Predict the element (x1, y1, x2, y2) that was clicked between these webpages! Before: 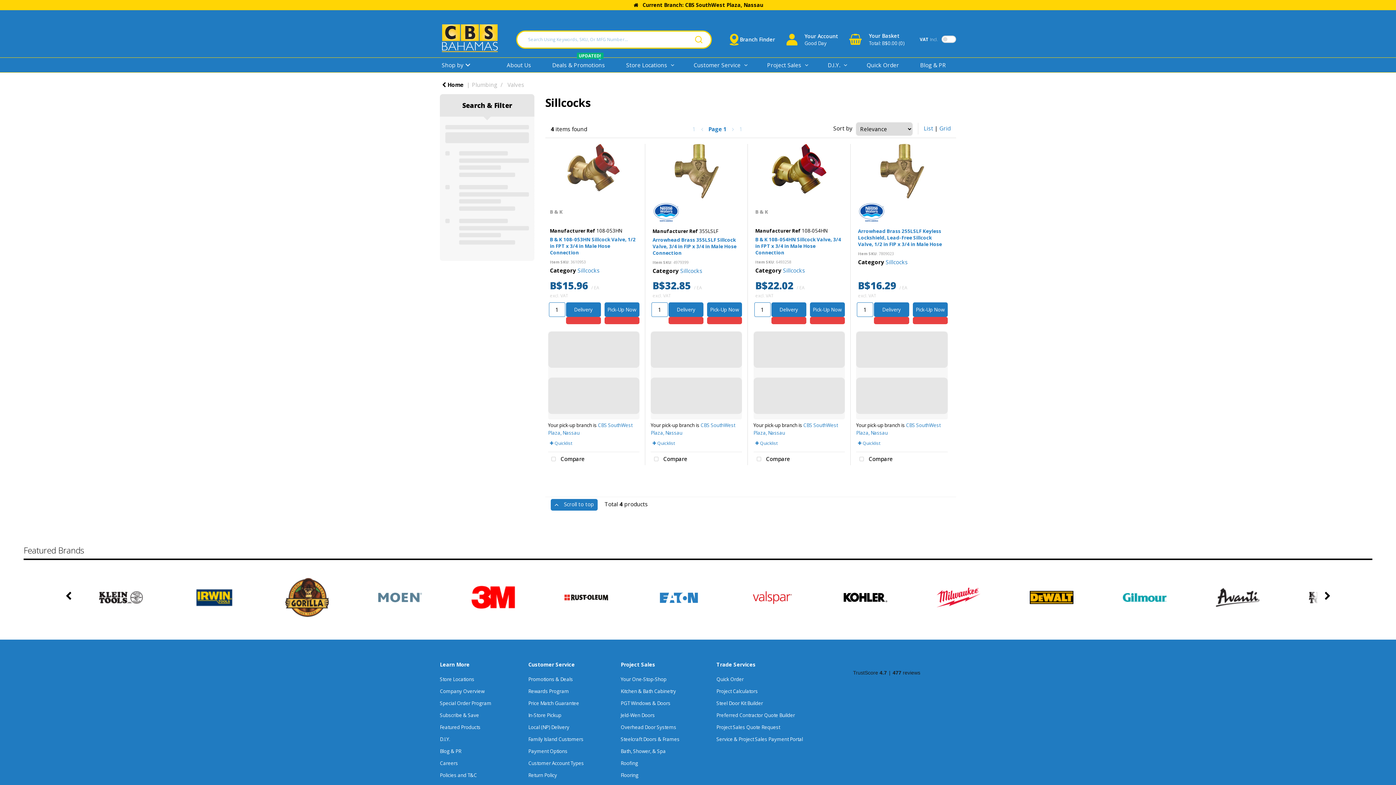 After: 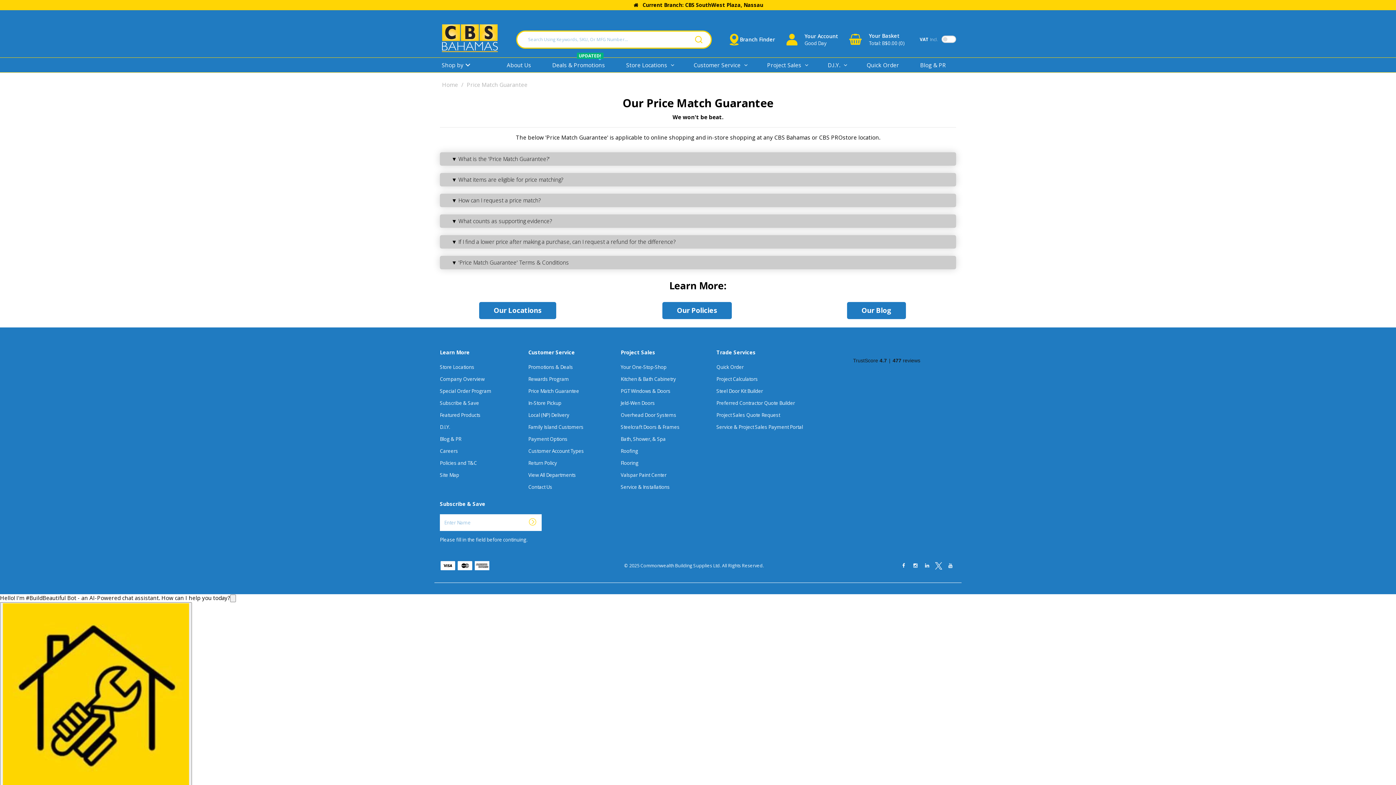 Action: label: Price Match Guarantee bbox: (528, 700, 579, 706)